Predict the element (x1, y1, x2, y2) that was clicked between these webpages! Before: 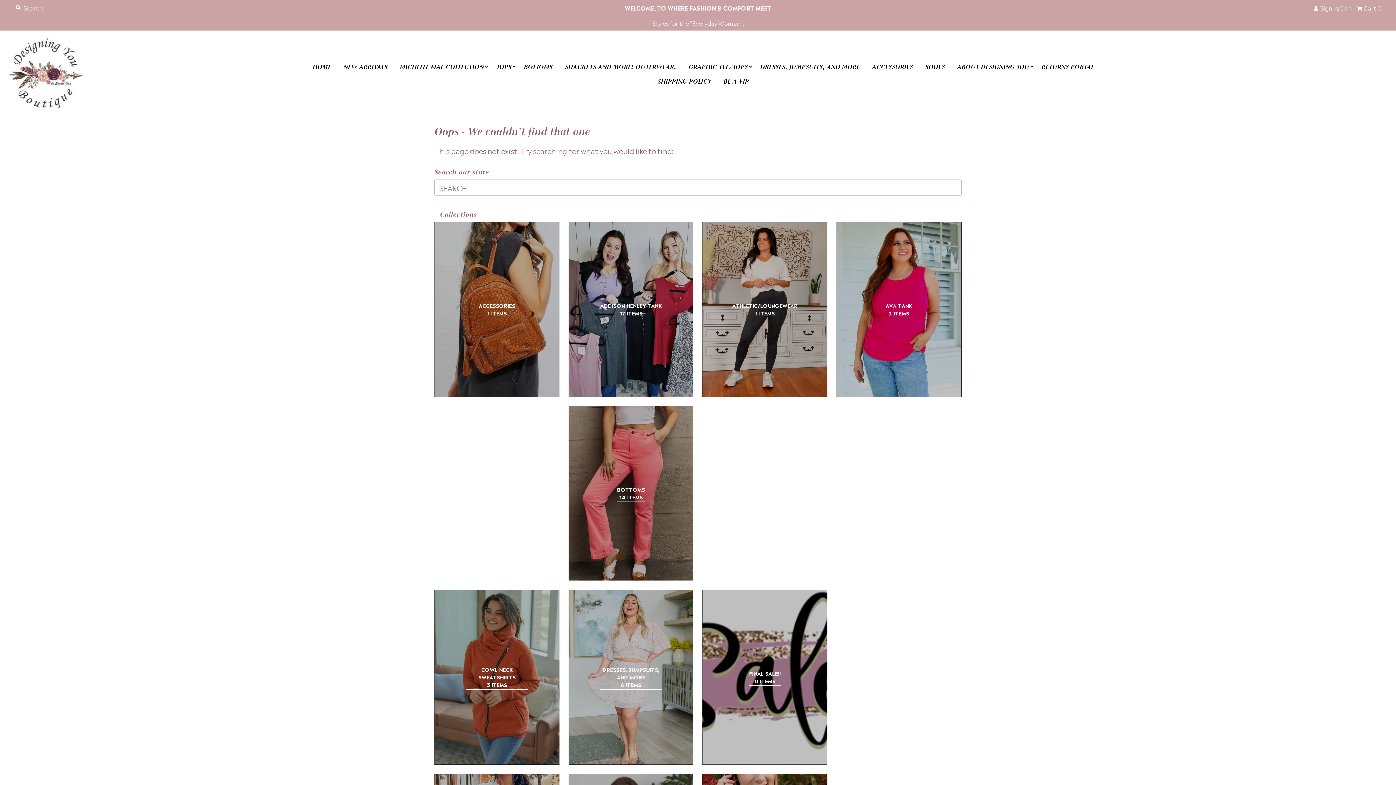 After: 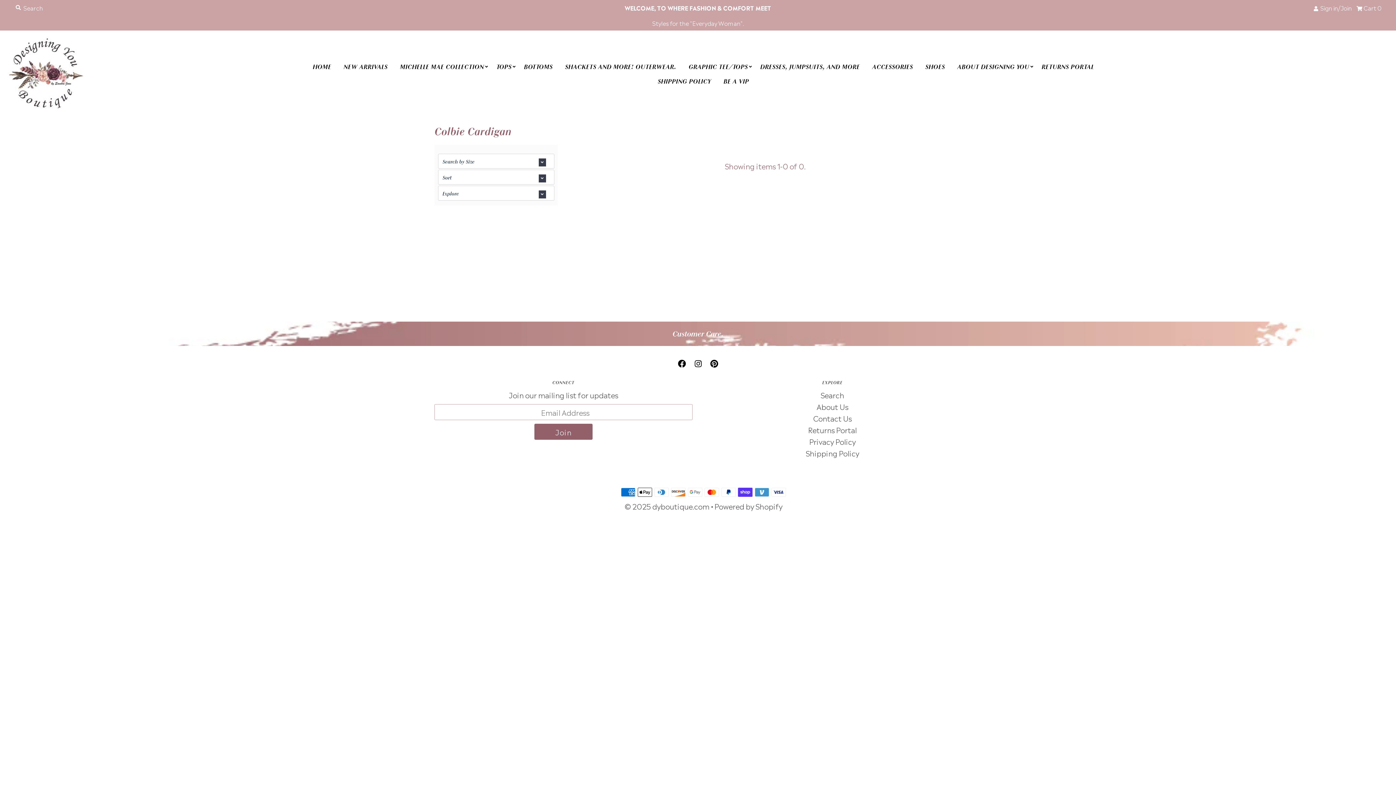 Action: bbox: (874, 485, 923, 500) label: COLBIE CARDIGAN
0 ITEMS